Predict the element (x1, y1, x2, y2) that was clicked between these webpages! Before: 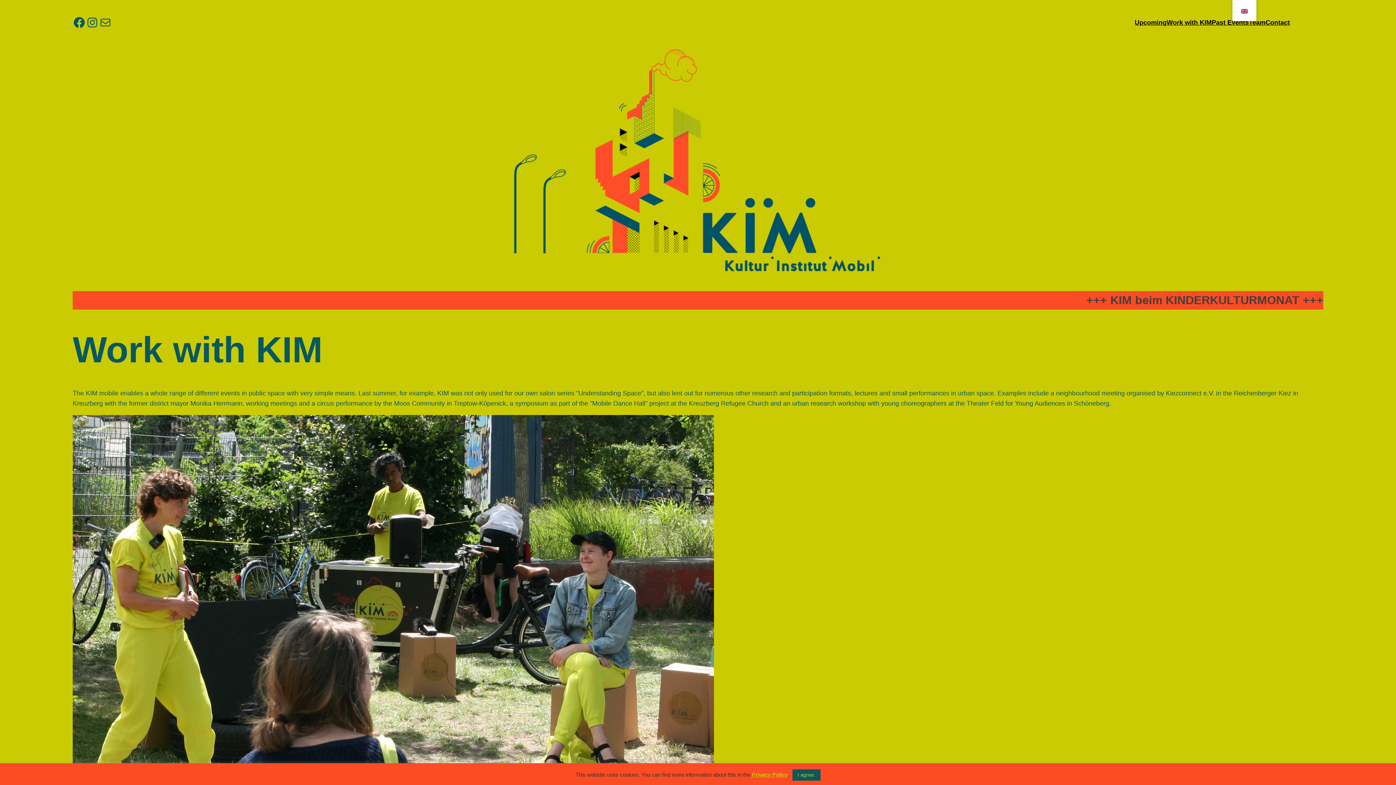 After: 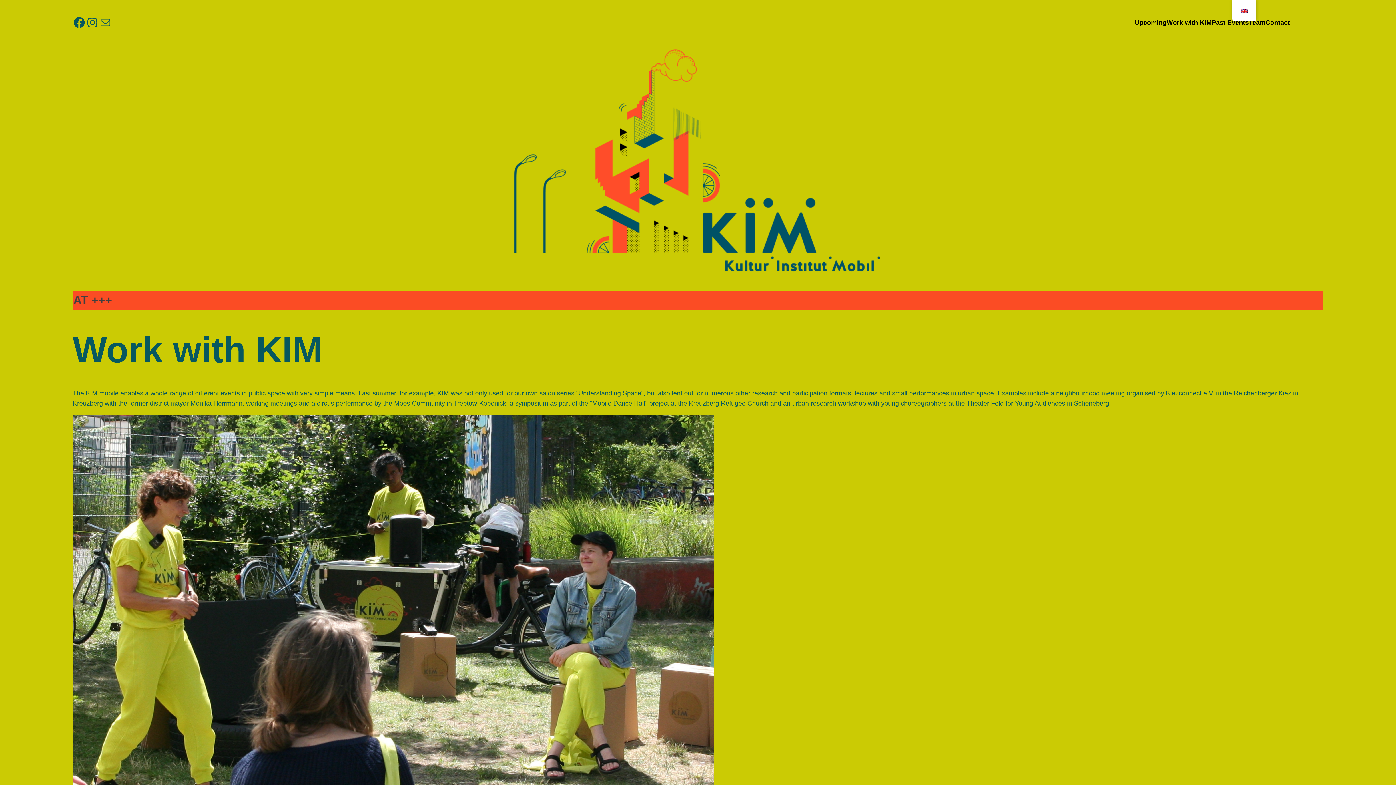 Action: label: I agree. bbox: (792, 769, 820, 781)